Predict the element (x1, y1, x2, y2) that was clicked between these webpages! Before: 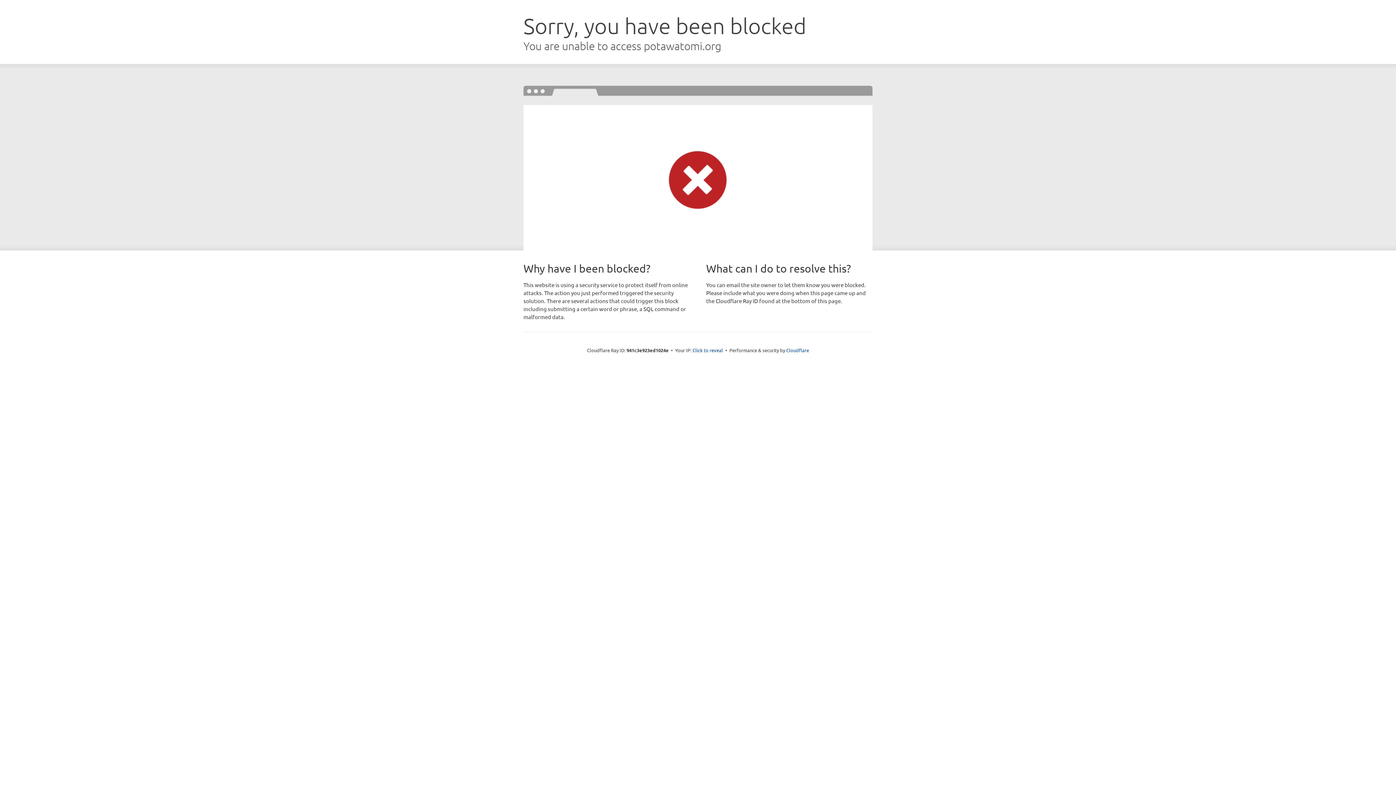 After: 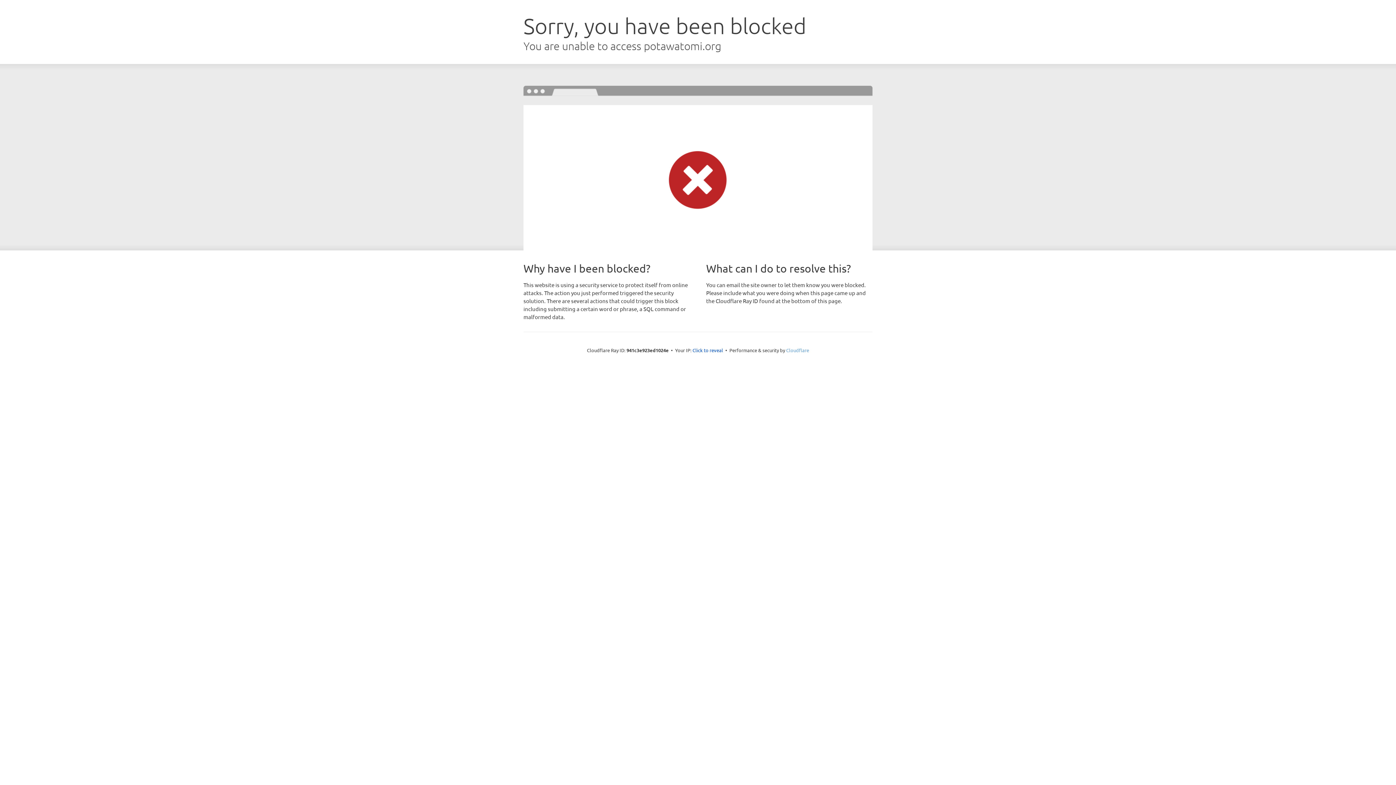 Action: label: Cloudflare bbox: (786, 347, 809, 353)